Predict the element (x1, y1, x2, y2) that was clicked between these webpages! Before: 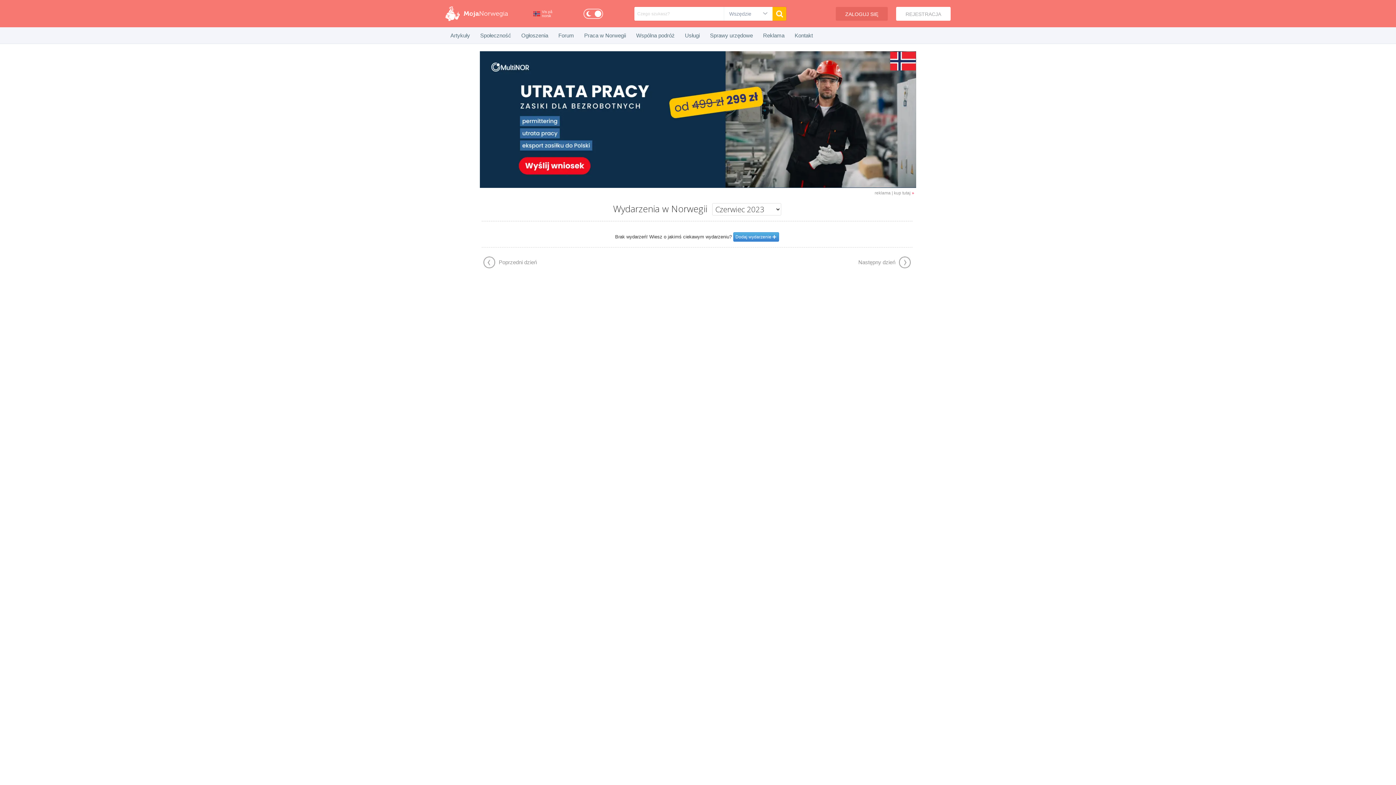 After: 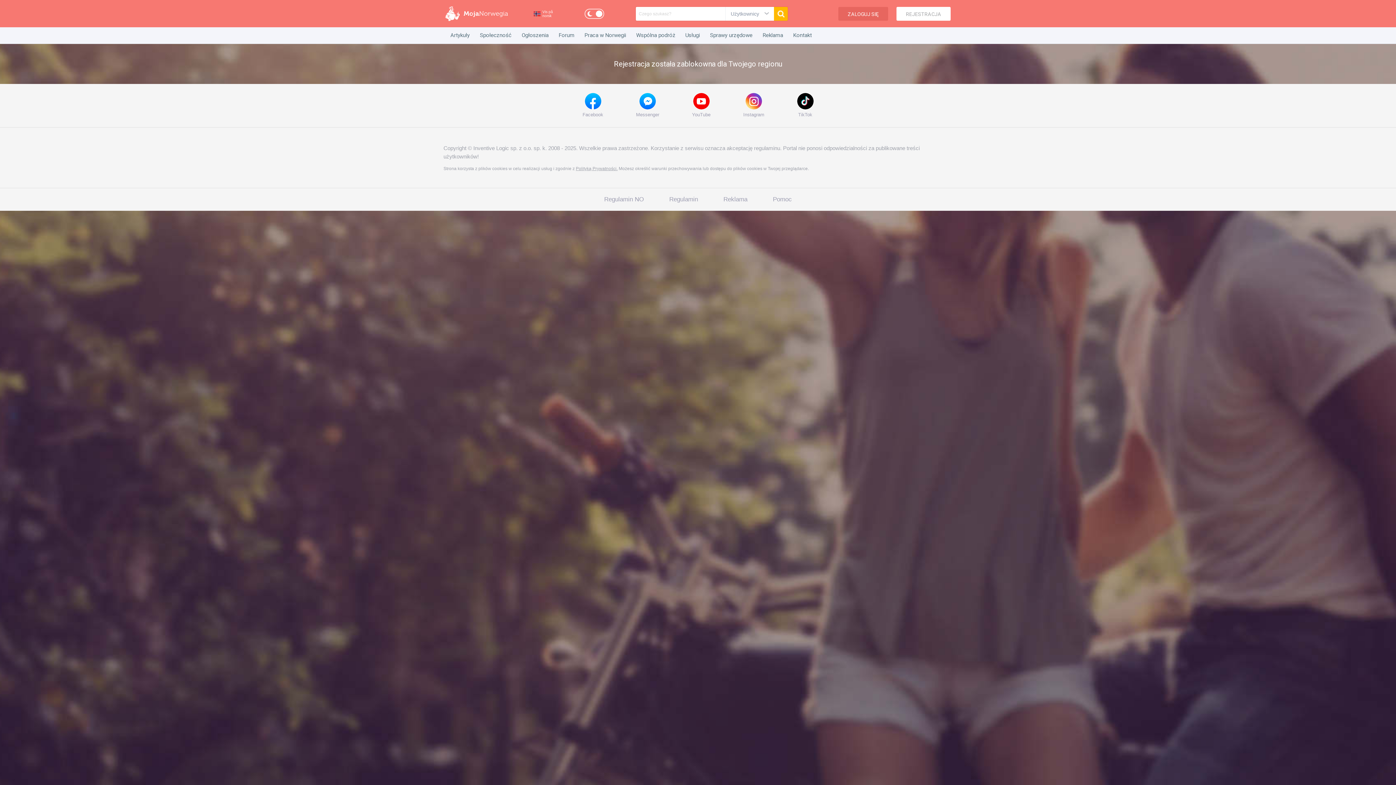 Action: label: REJESTRACJA bbox: (896, 6, 950, 20)